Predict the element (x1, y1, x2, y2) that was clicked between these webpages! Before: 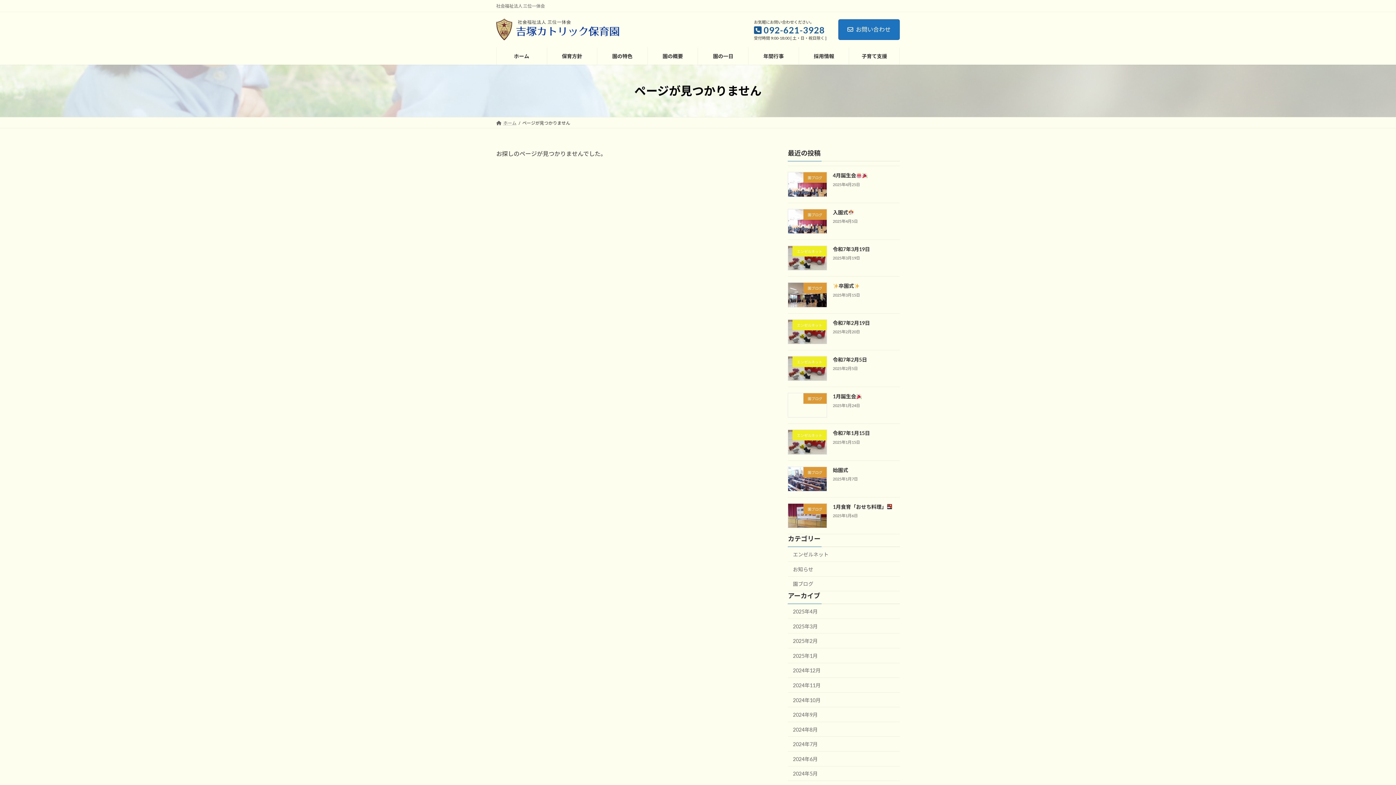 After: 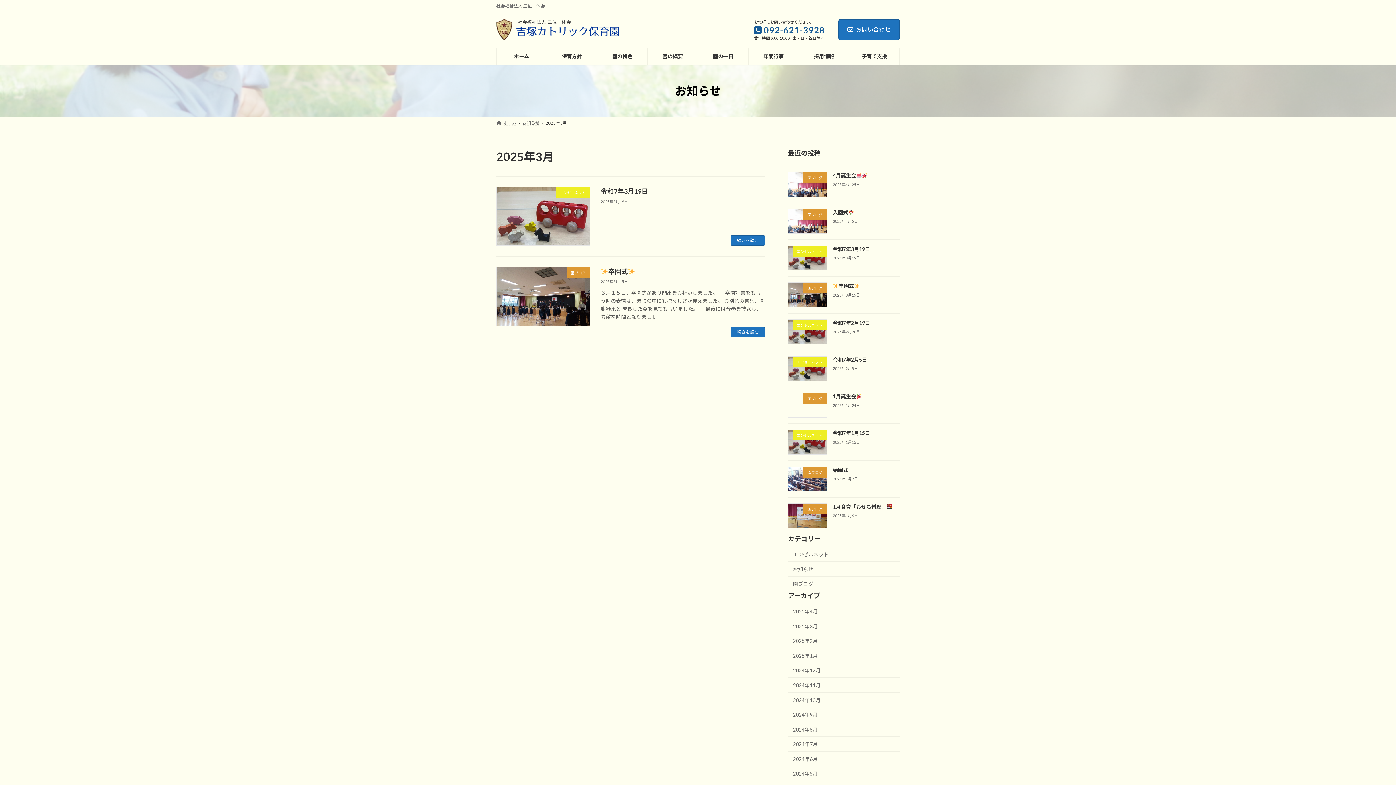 Action: bbox: (788, 619, 900, 633) label: 2025年3月